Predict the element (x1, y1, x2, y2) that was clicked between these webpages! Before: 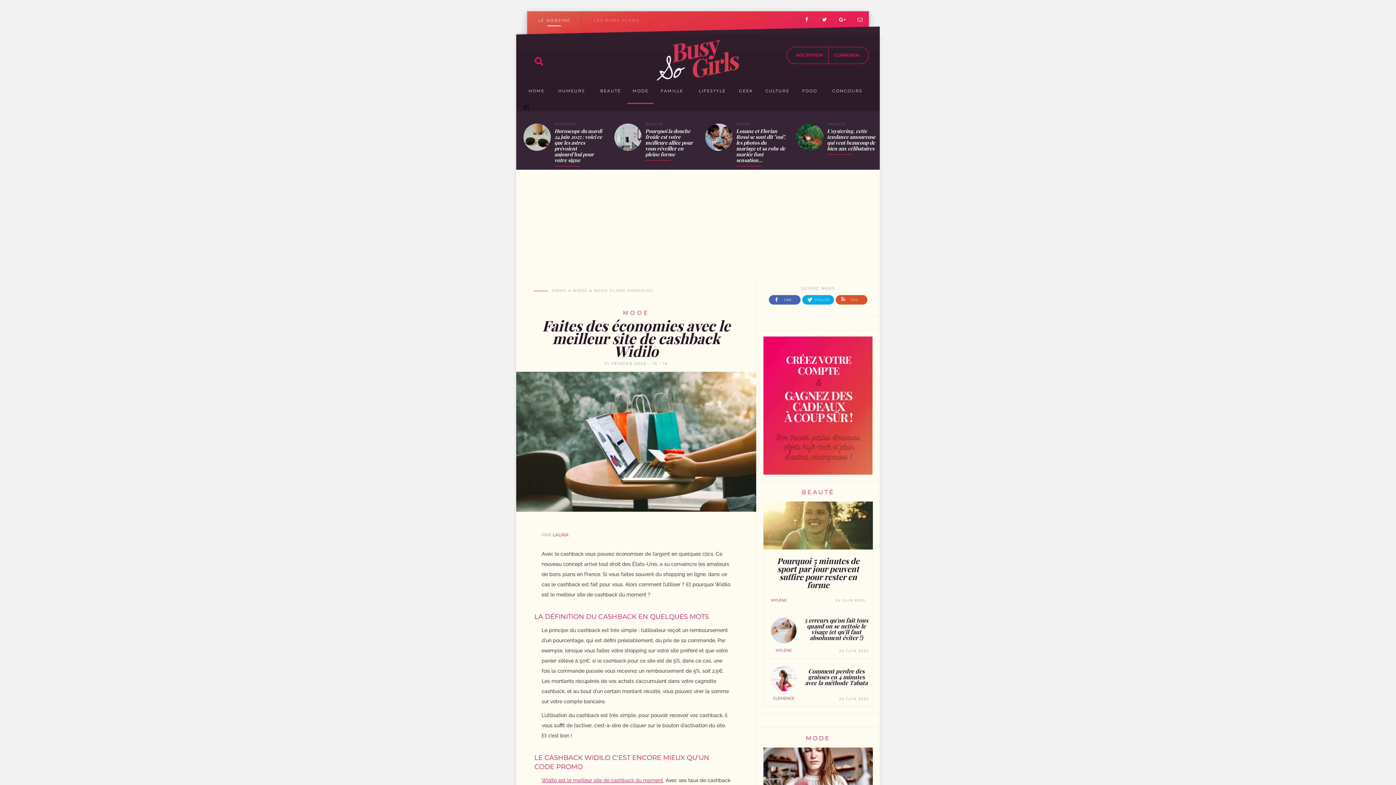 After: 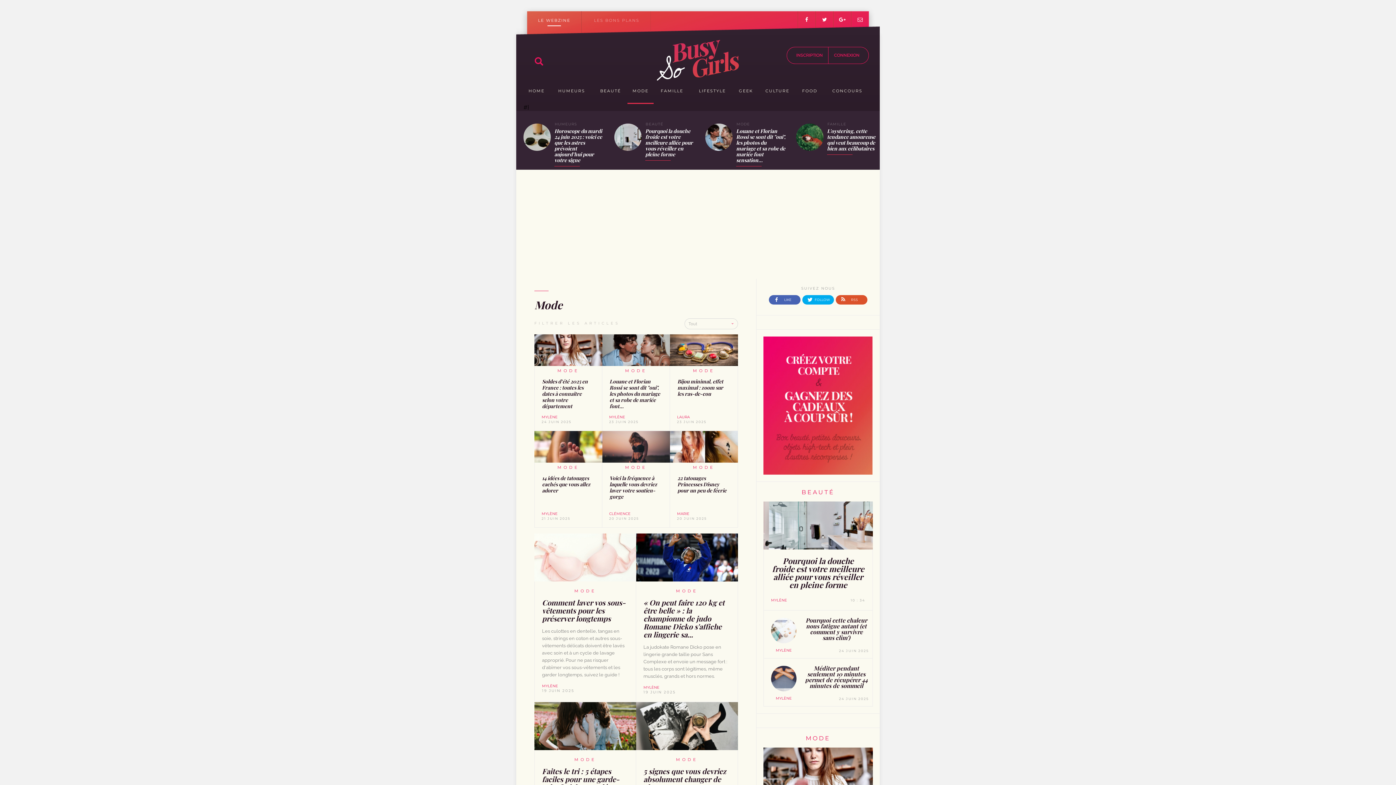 Action: bbox: (568, 285, 588, 296) label: MODE